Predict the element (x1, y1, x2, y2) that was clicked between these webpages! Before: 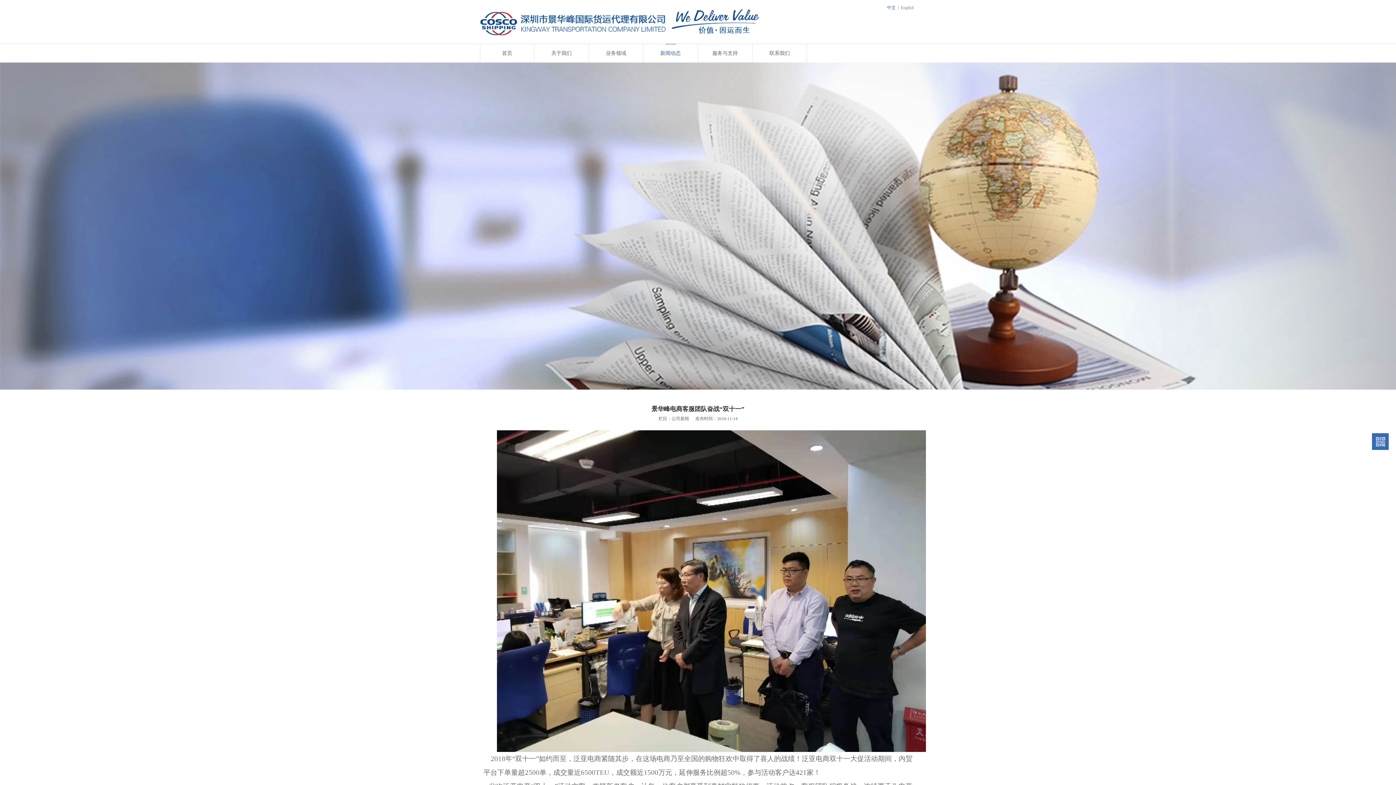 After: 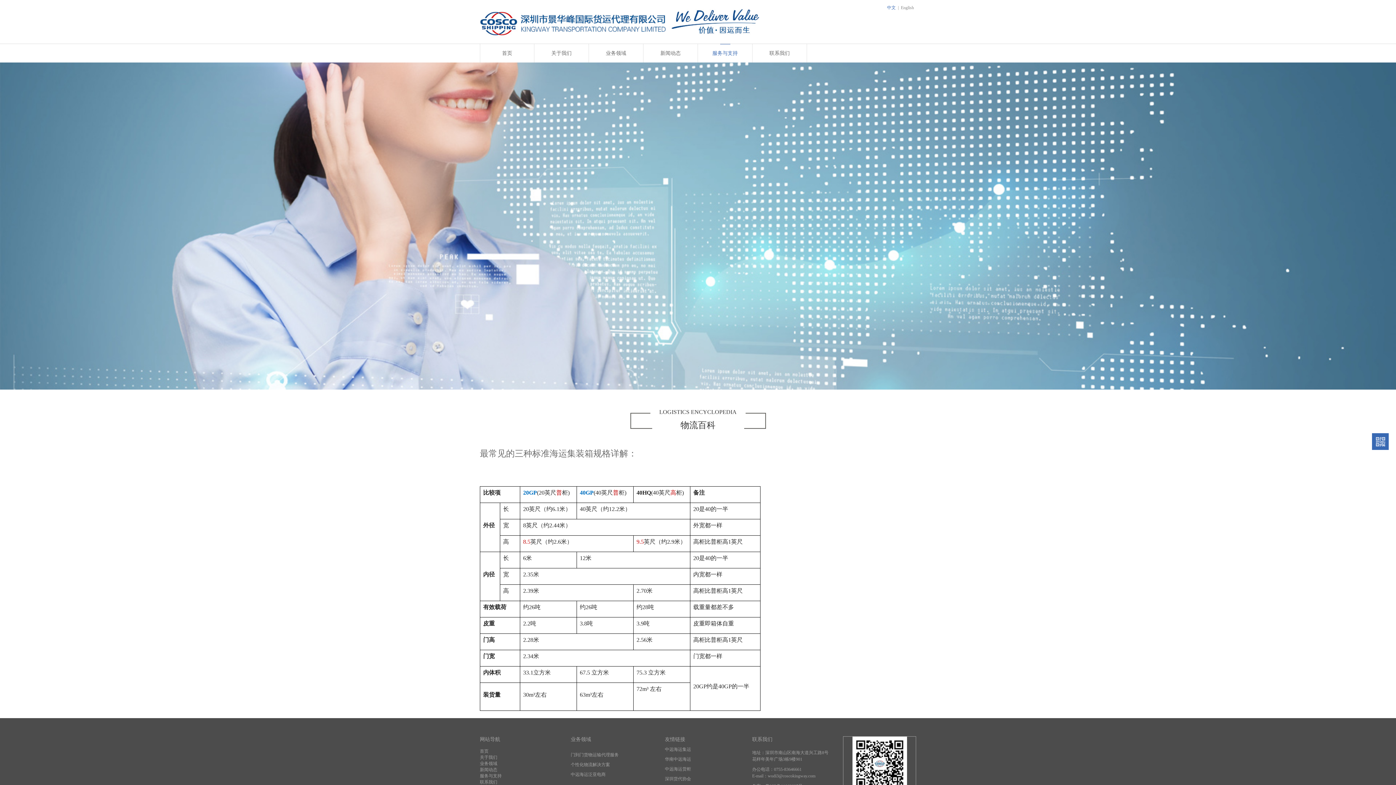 Action: label: 服务与支持 bbox: (698, 44, 752, 62)